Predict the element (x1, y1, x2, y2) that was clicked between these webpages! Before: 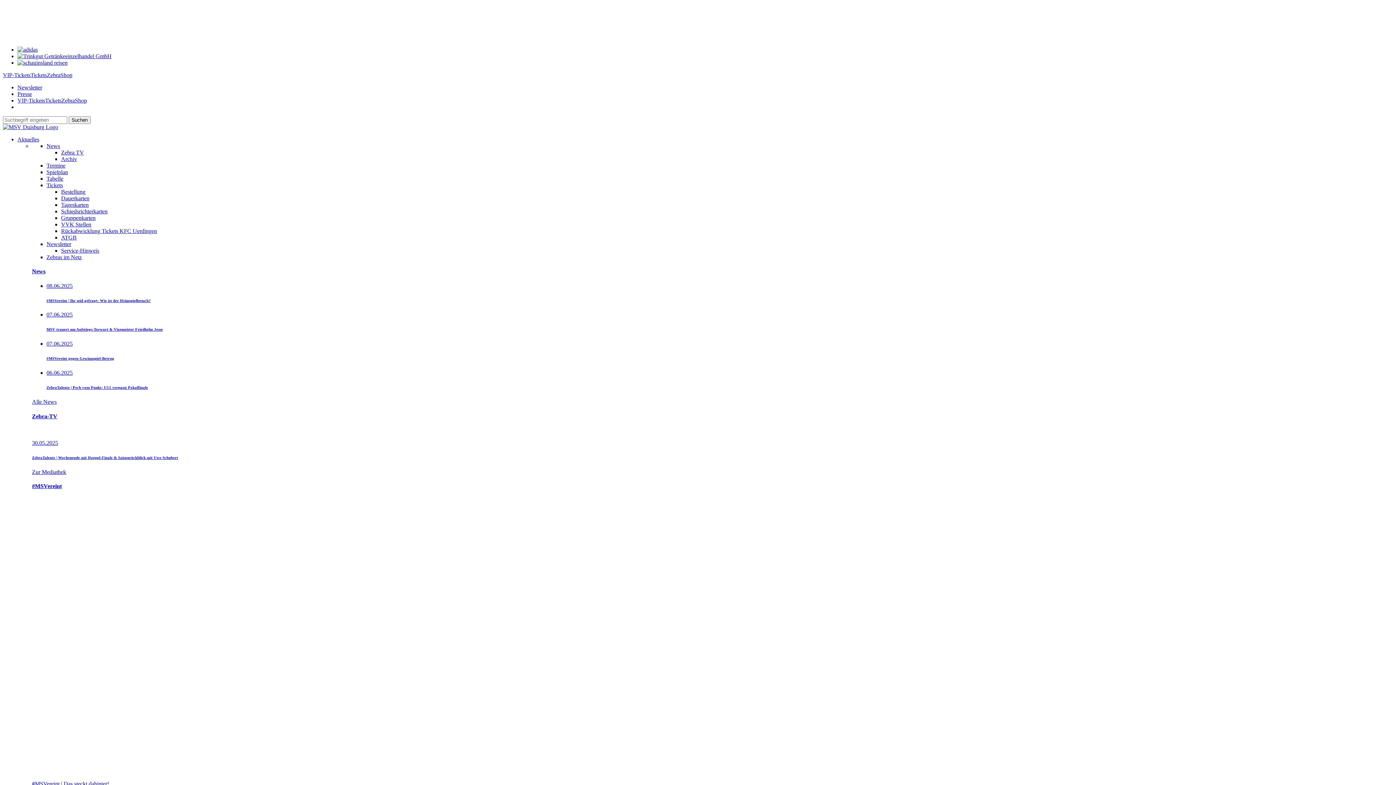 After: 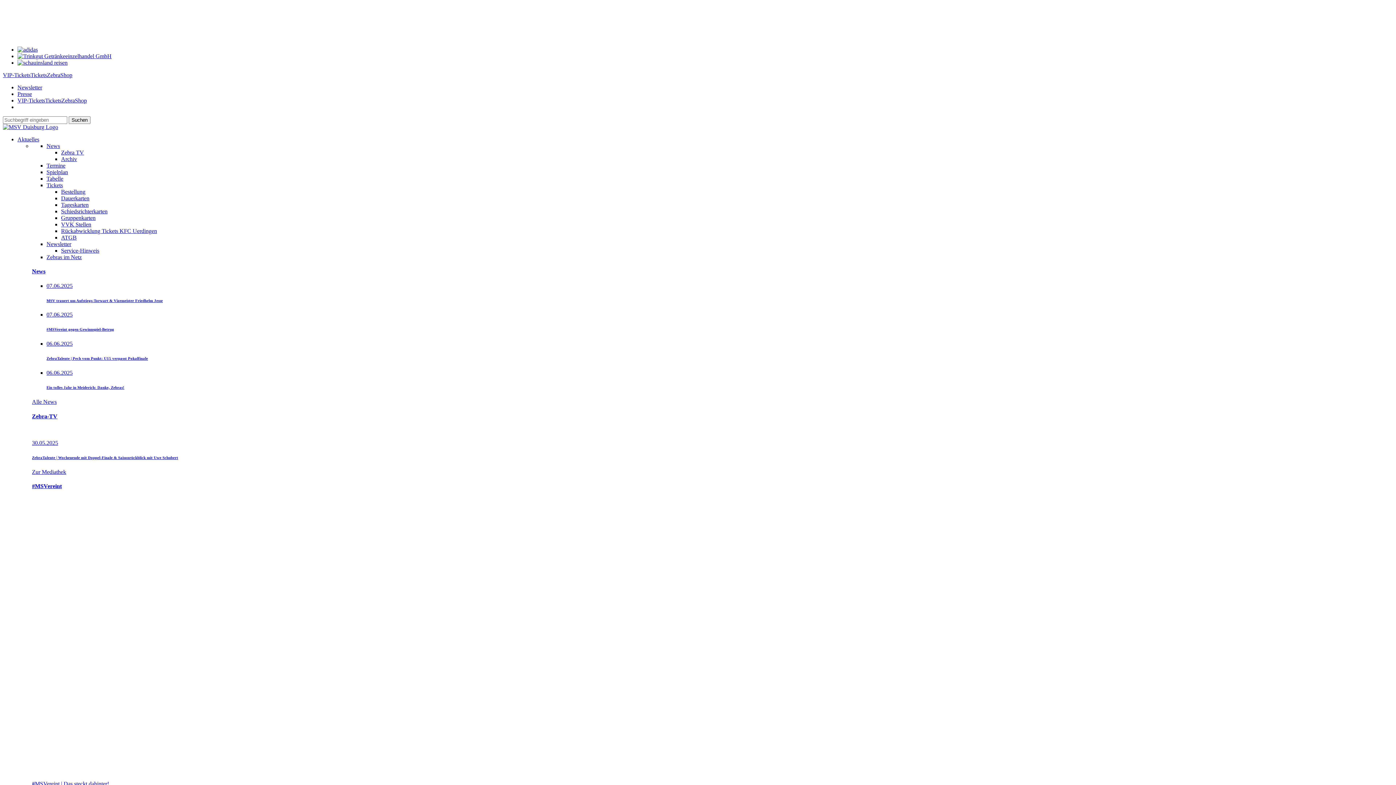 Action: bbox: (46, 254, 81, 260) label: Zebras im Netz